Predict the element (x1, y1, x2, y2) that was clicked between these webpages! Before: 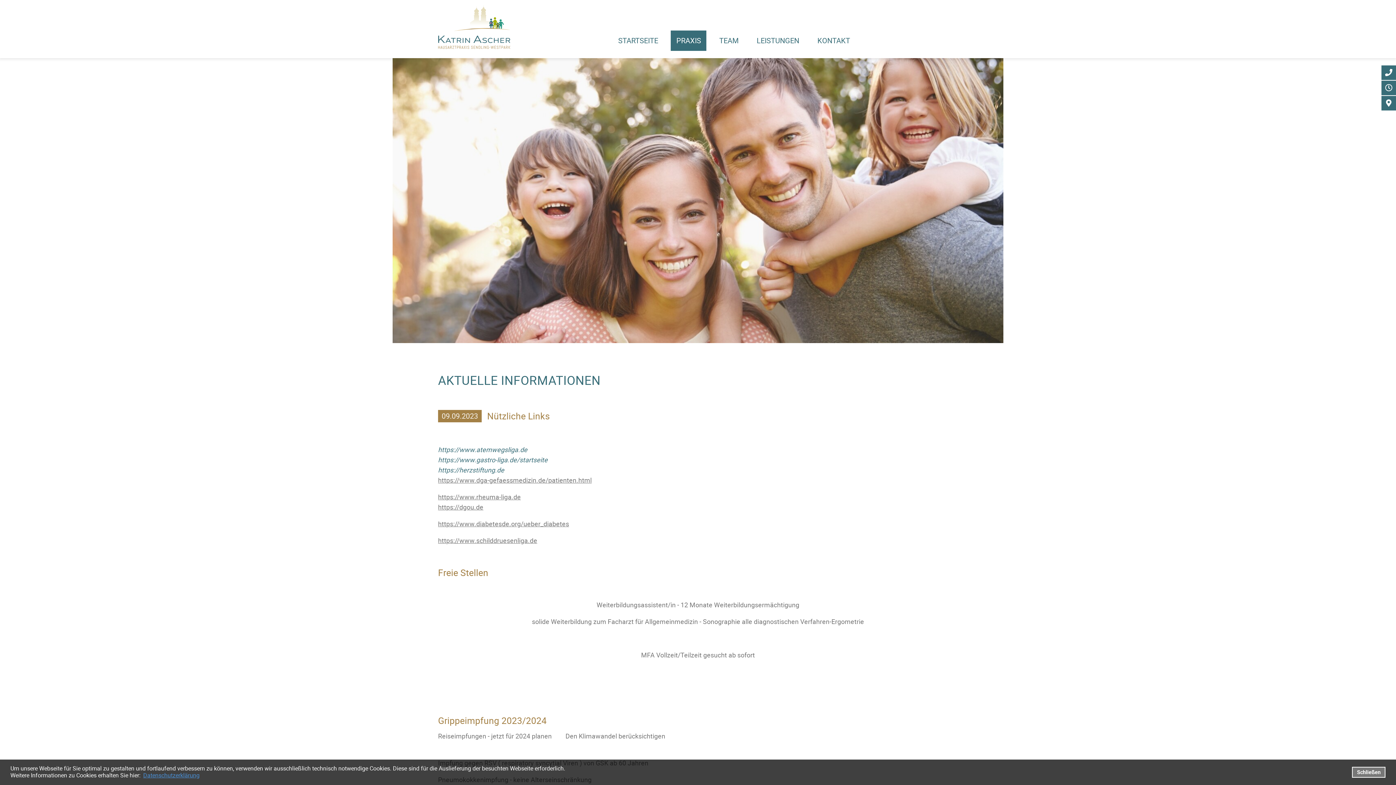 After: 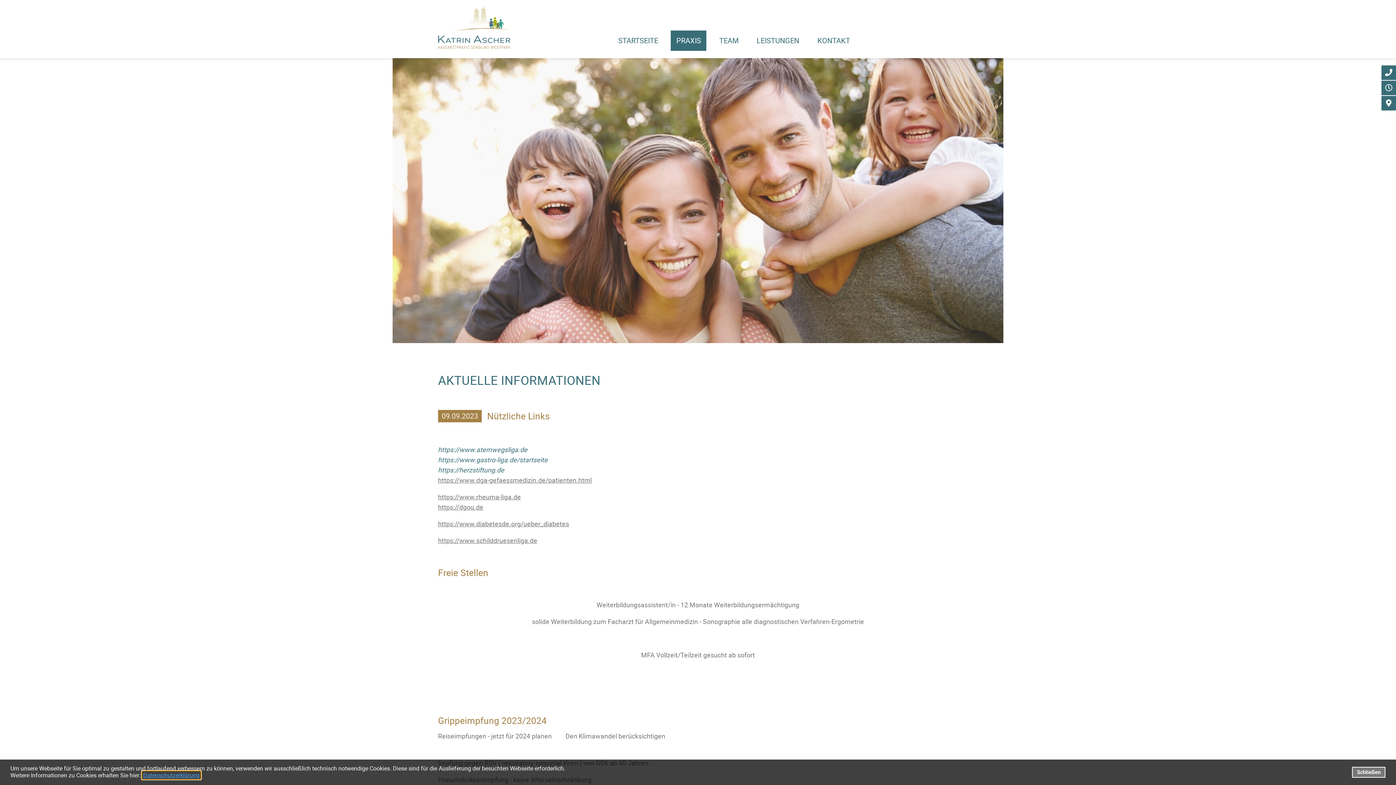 Action: label: datenschutzerklaerung bbox: (142, 771, 200, 779)